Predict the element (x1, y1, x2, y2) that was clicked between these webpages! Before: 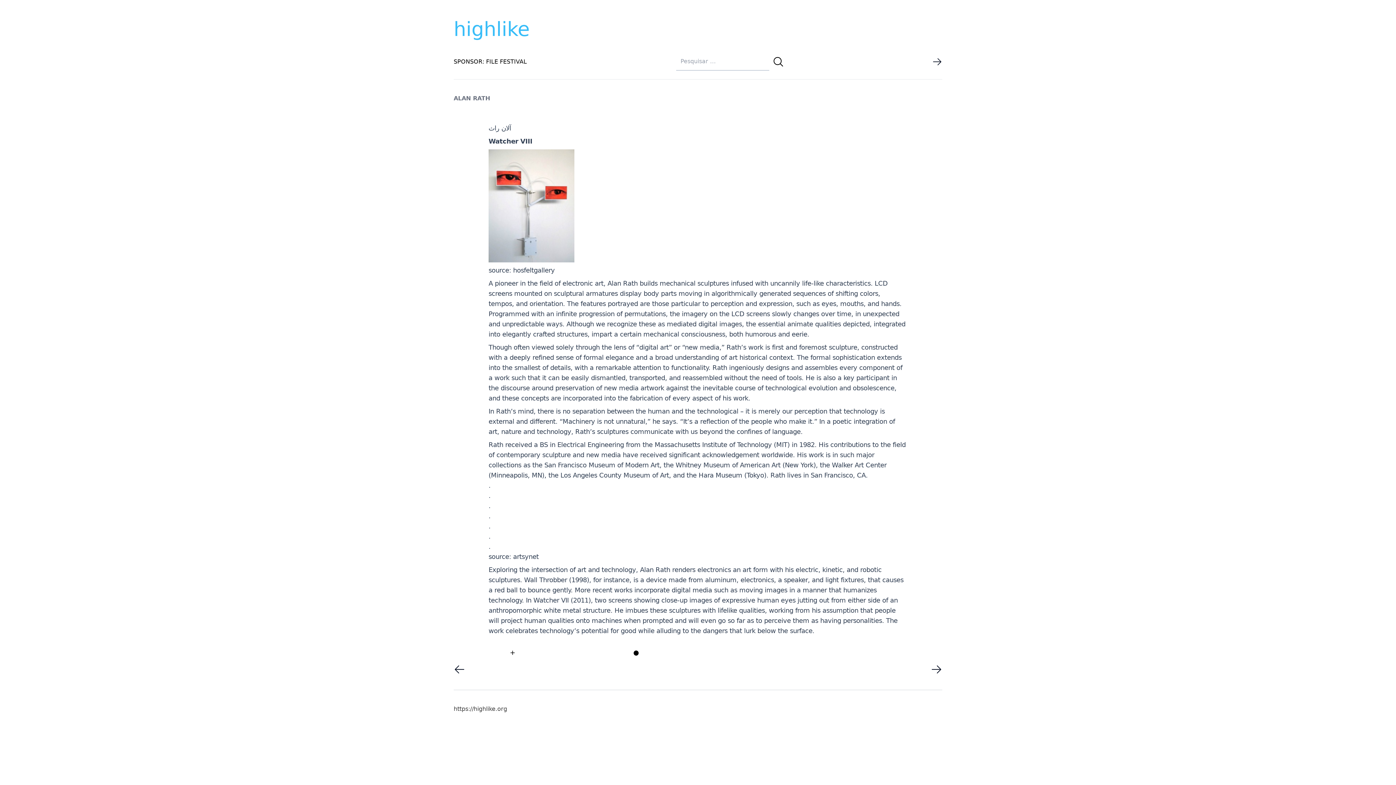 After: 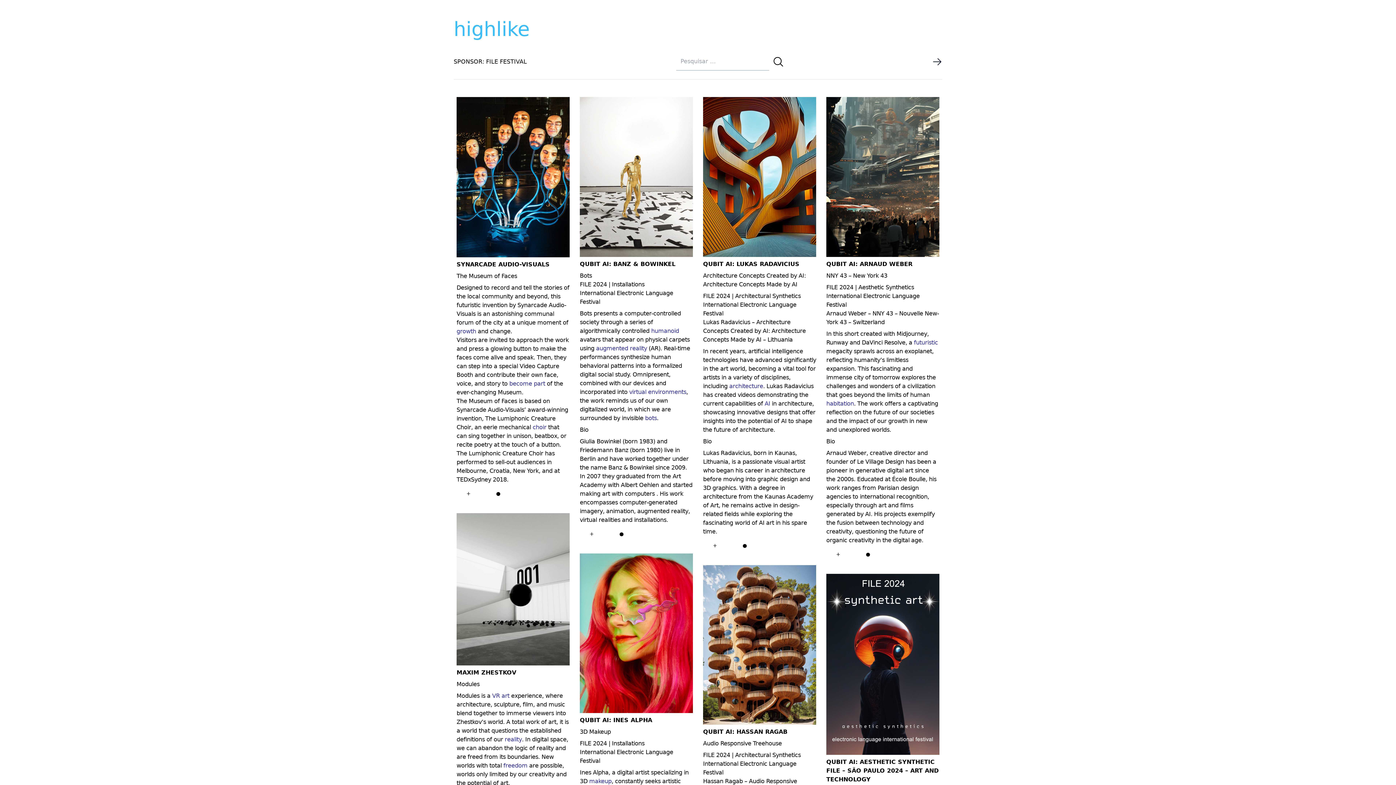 Action: bbox: (772, 55, 784, 67)